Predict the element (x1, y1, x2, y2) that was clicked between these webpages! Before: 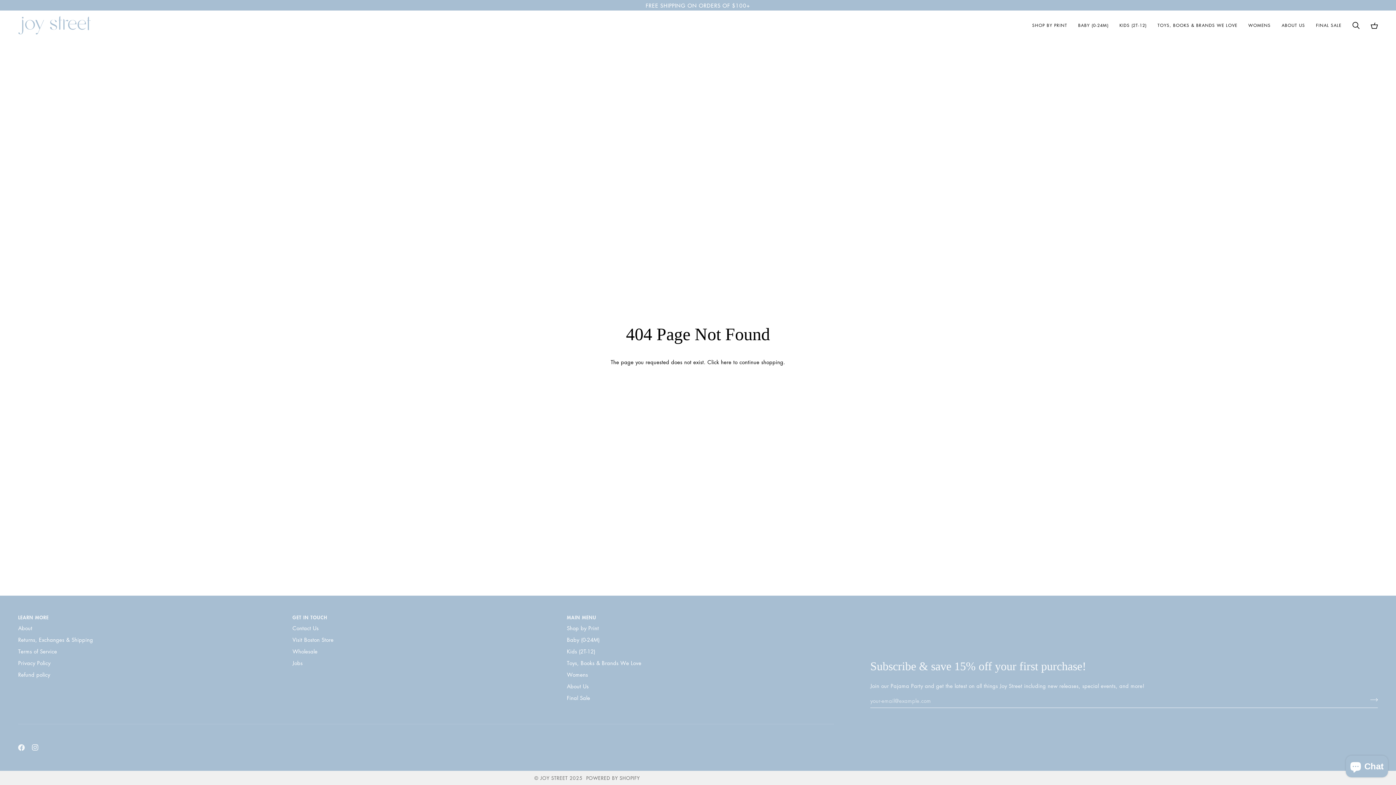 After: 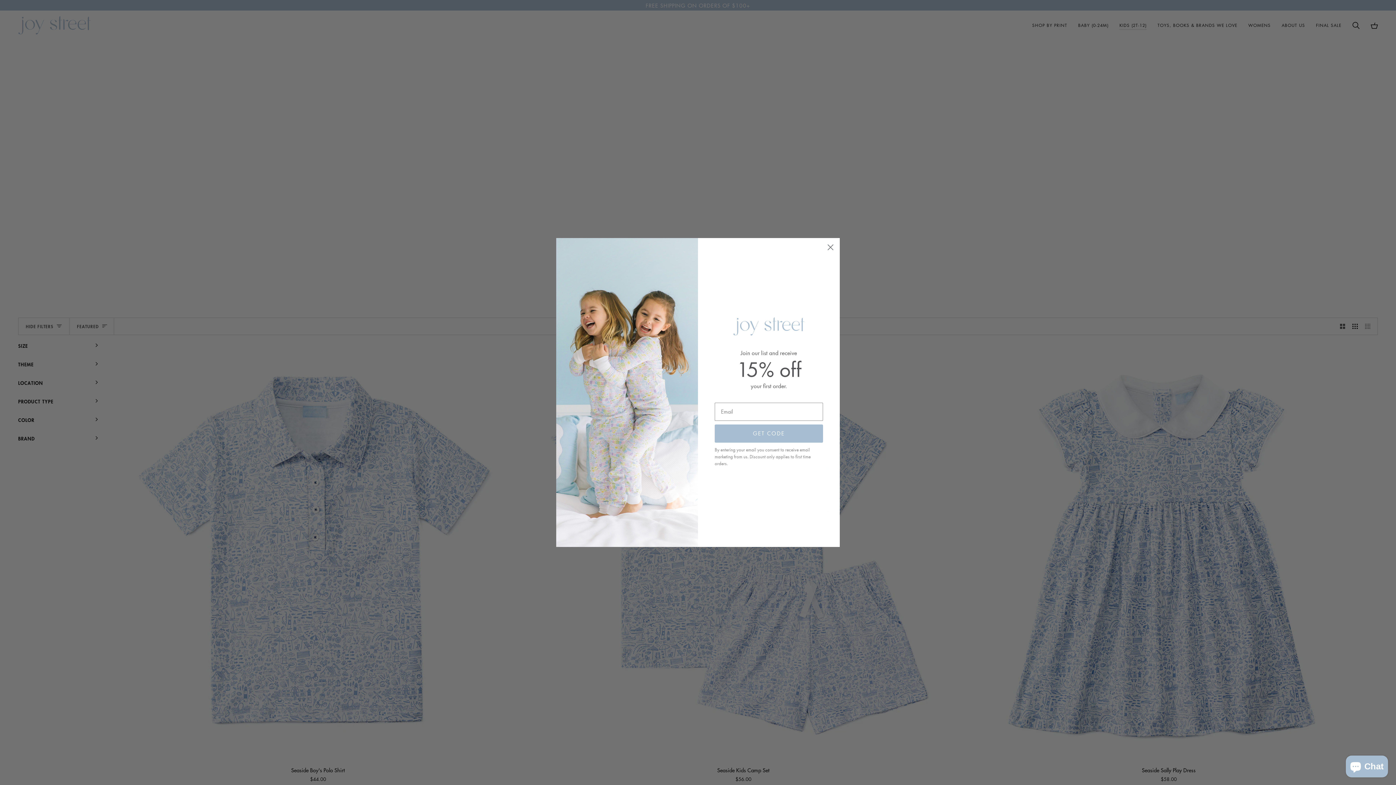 Action: label: KIDS (2T-12) bbox: (1114, 10, 1152, 40)